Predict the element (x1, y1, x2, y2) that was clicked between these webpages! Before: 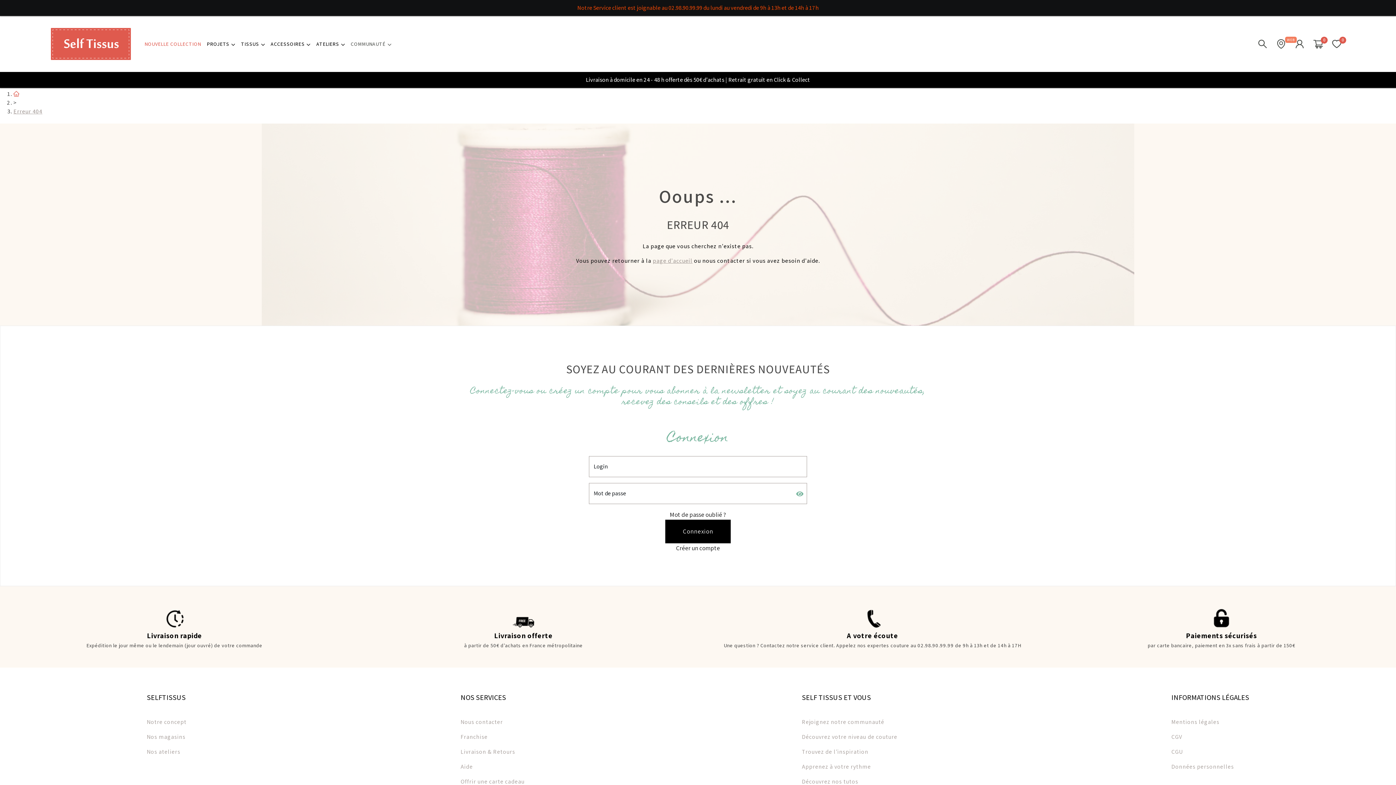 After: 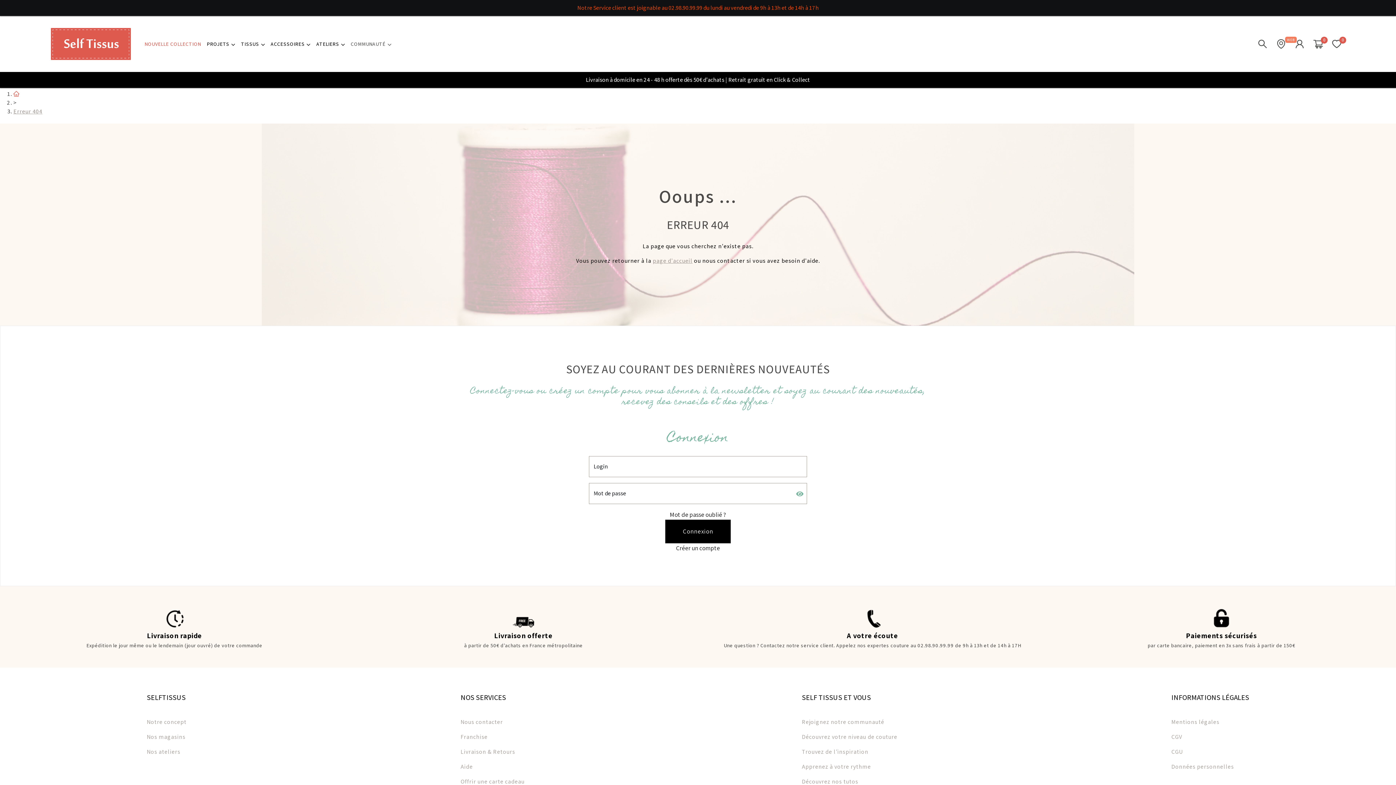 Action: label: Notre Service client est joignable au 02.98.90.99.99 du lundi au vendredi de 9h à 13h et de 14h à 17h bbox: (139, 3, 1256, 12)